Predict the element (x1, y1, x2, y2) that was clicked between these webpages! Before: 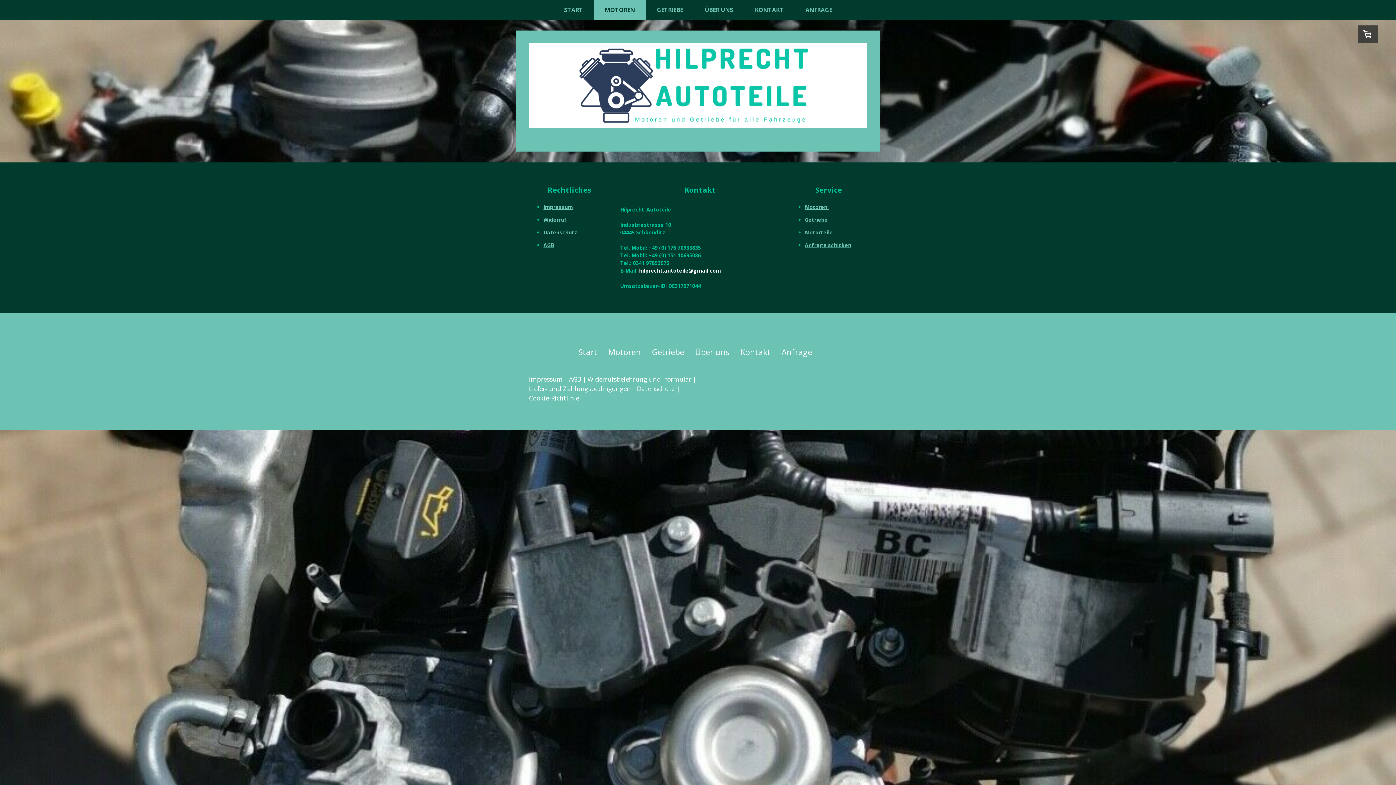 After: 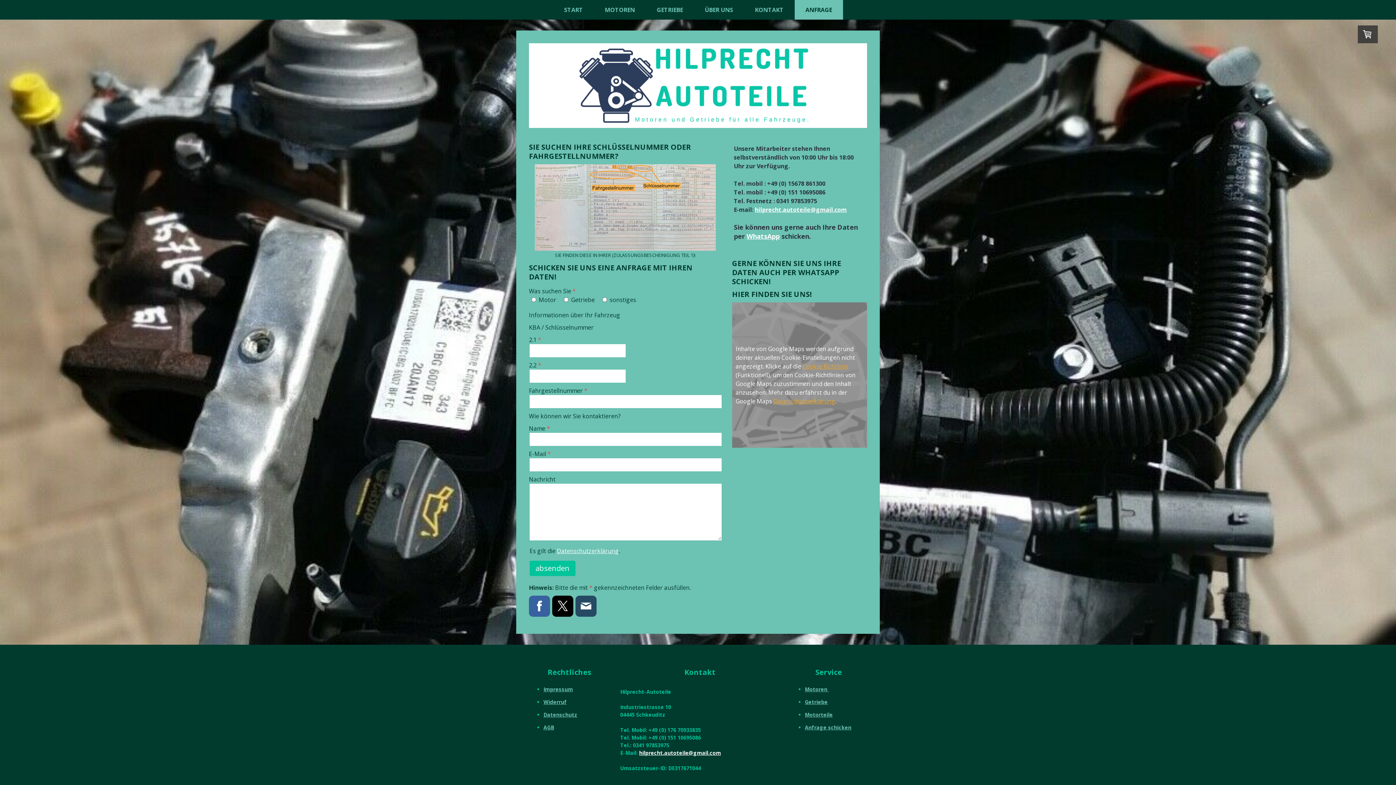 Action: label: ANFRAGE bbox: (794, 0, 843, 19)